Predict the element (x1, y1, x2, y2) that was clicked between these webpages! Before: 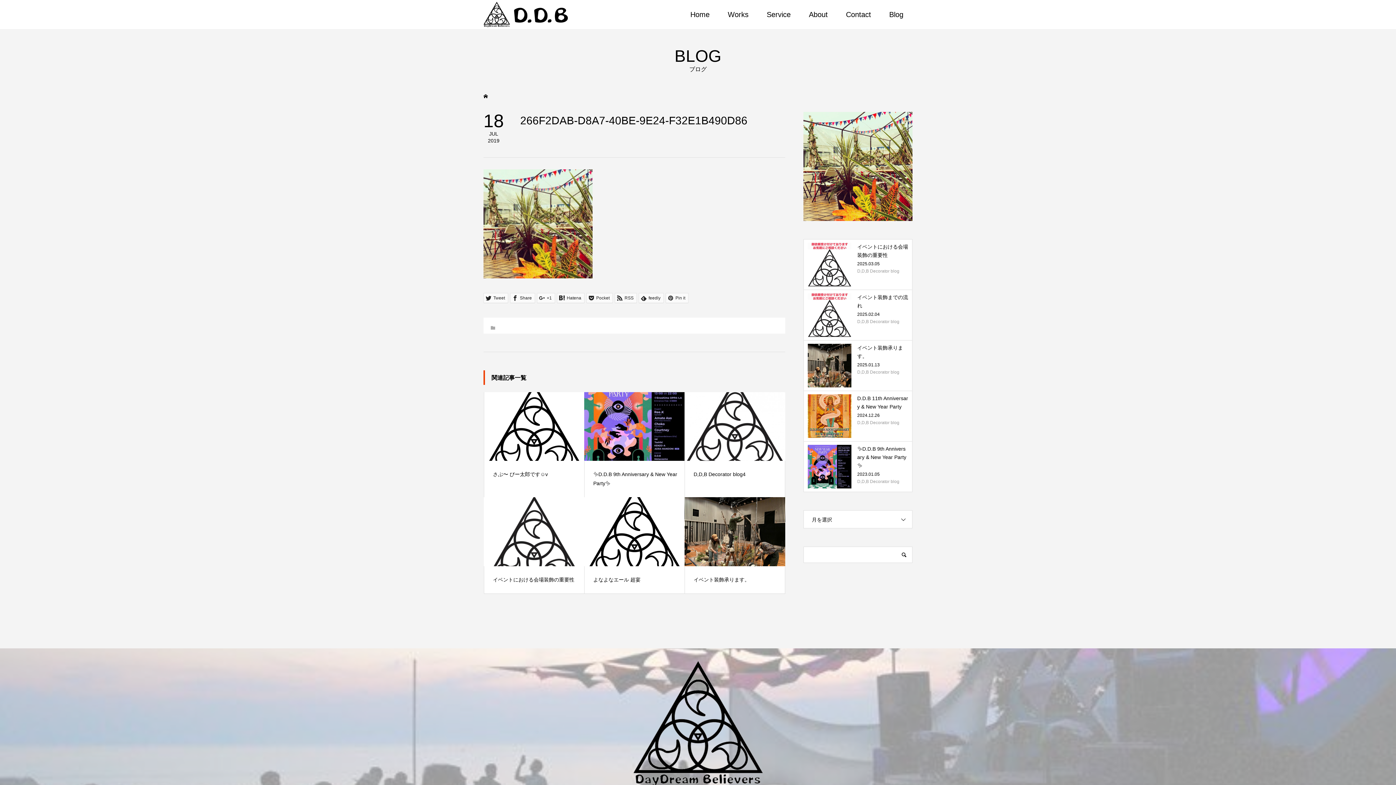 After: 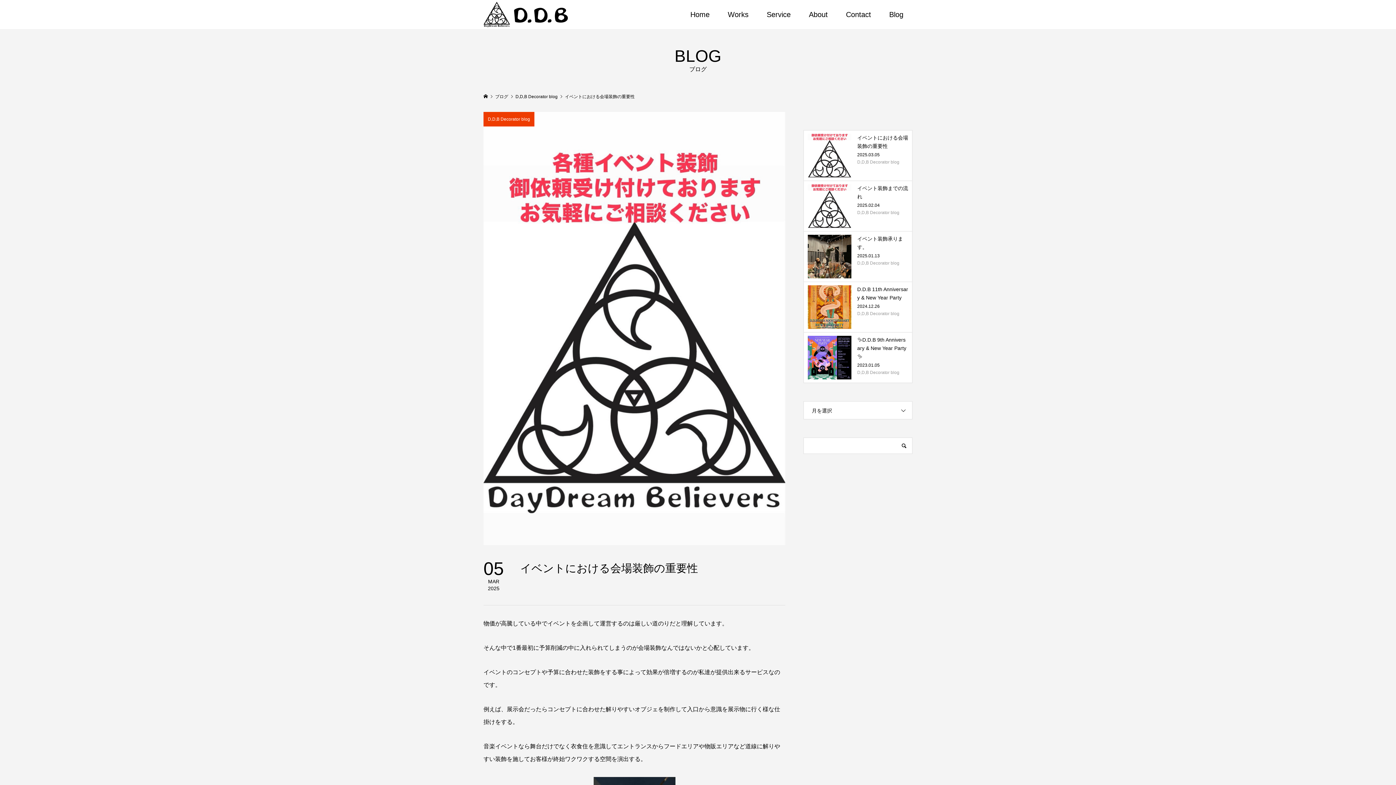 Action: bbox: (484, 497, 584, 593) label: イベントにおける会場装飾の重要性